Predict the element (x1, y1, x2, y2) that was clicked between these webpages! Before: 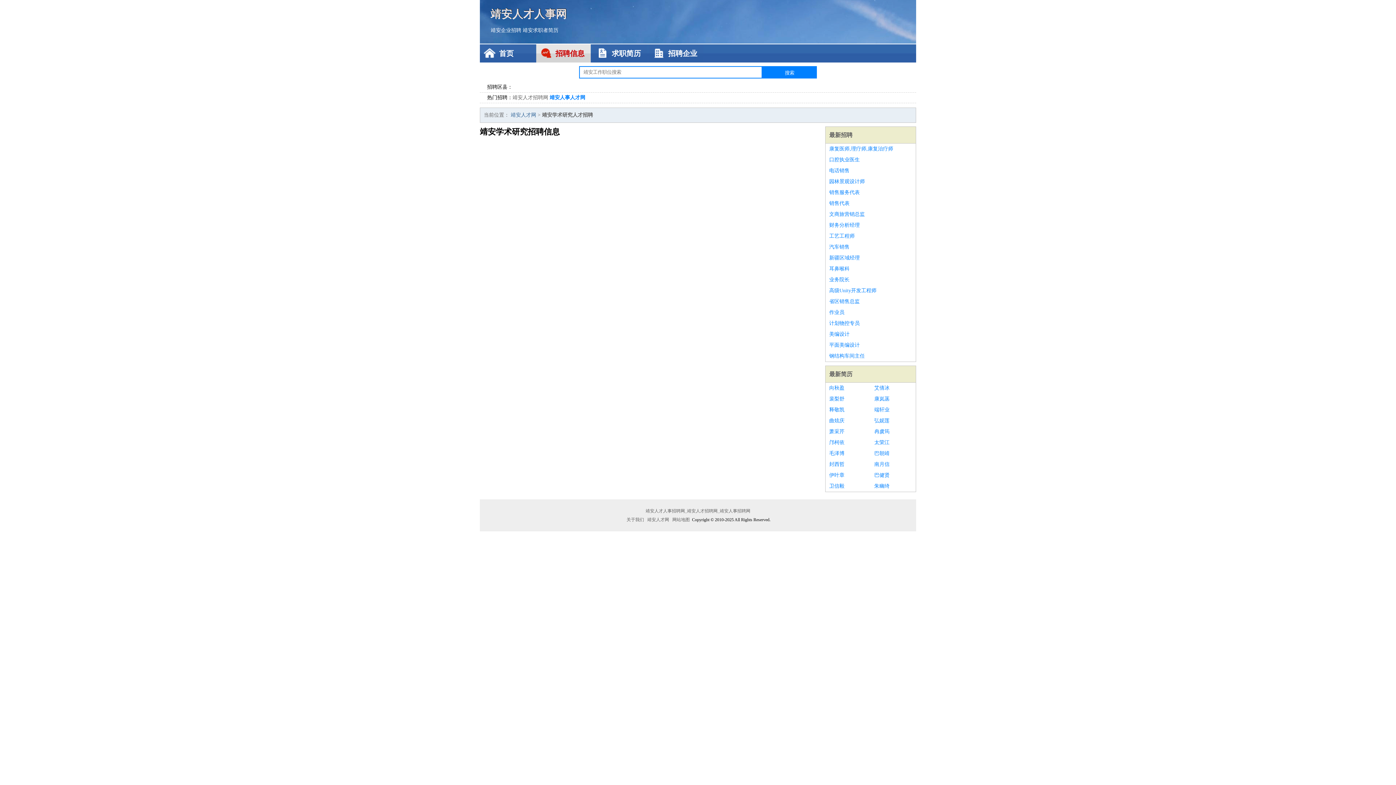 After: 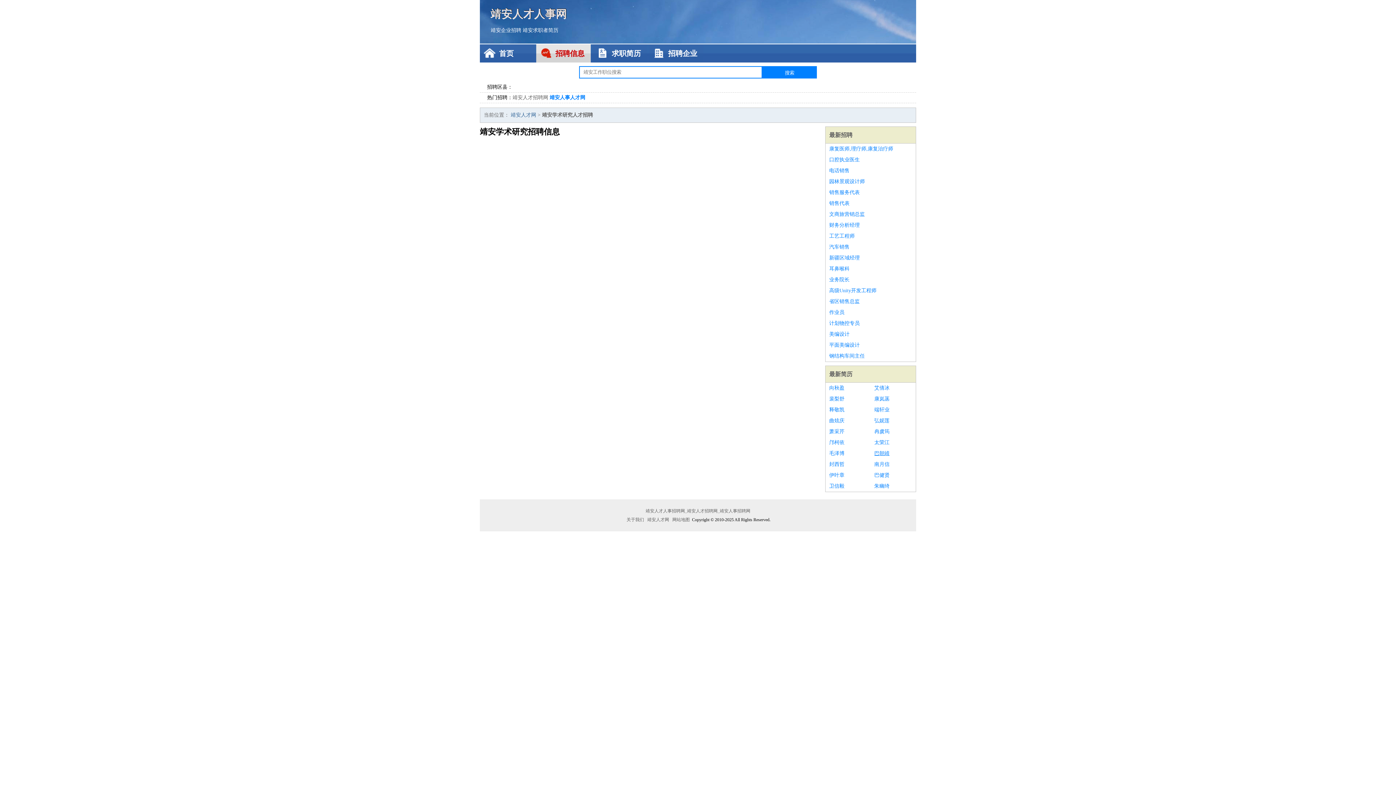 Action: bbox: (874, 448, 912, 459) label: 巴朝靖